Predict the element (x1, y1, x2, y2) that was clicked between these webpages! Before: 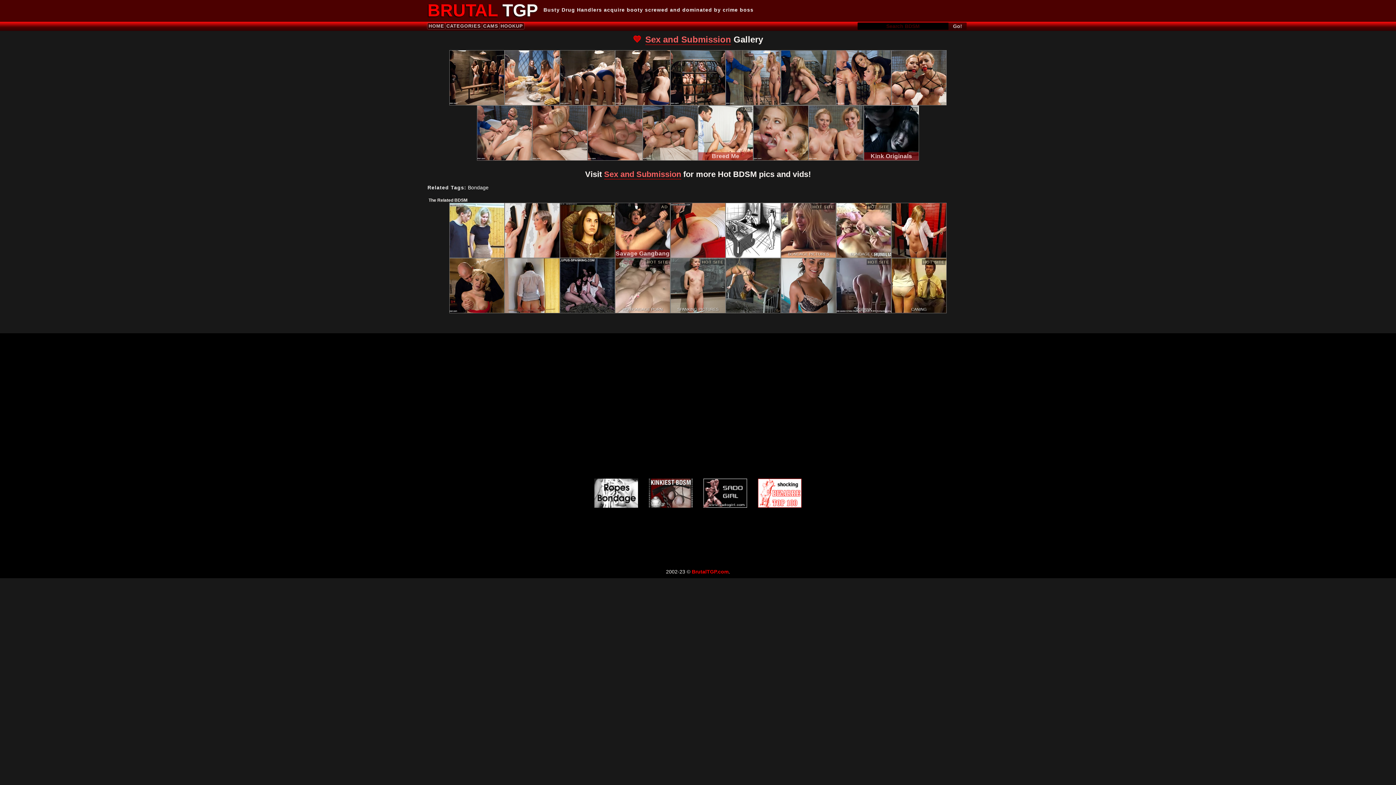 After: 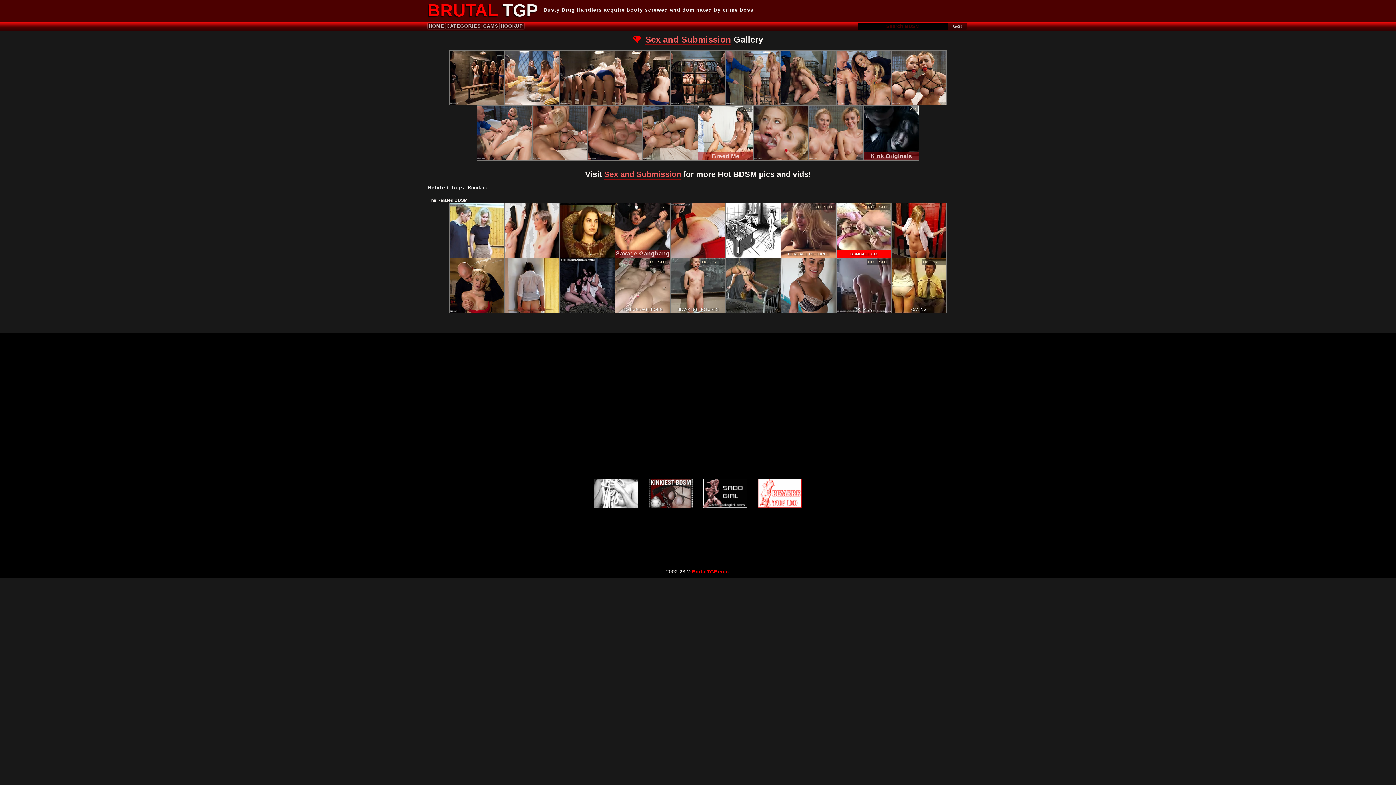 Action: label: BONDAGE CO bbox: (836, 203, 891, 257)